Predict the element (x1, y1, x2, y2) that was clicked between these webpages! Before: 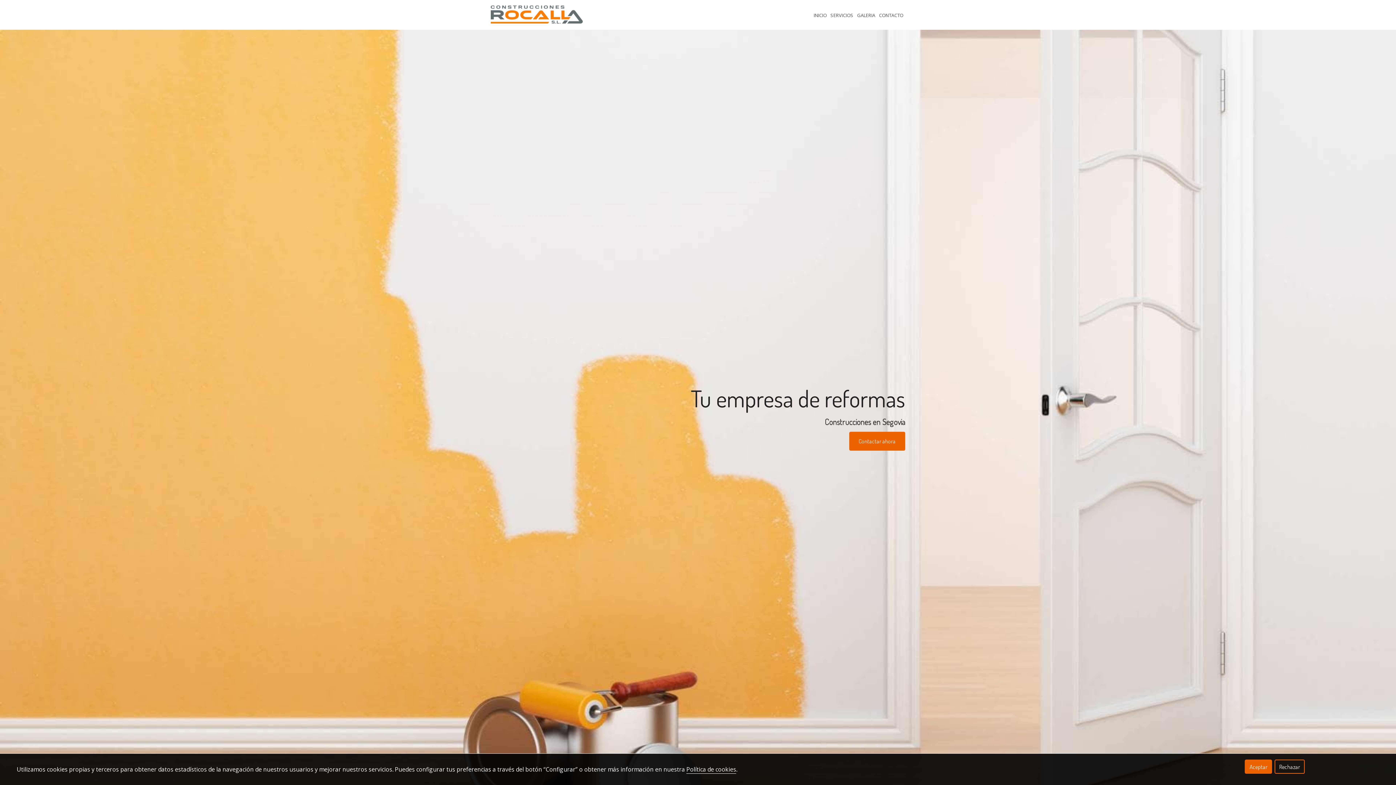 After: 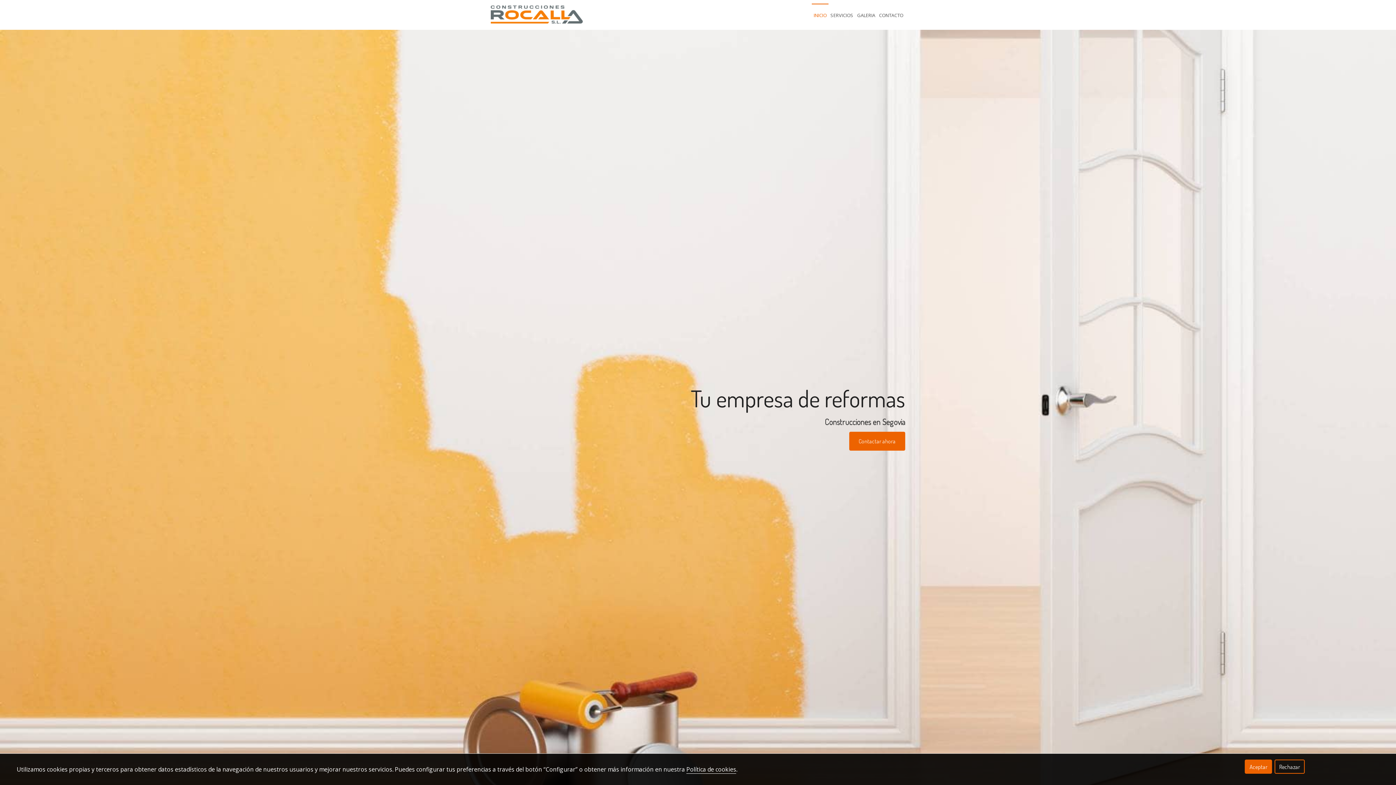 Action: bbox: (490, 0, 583, 29)